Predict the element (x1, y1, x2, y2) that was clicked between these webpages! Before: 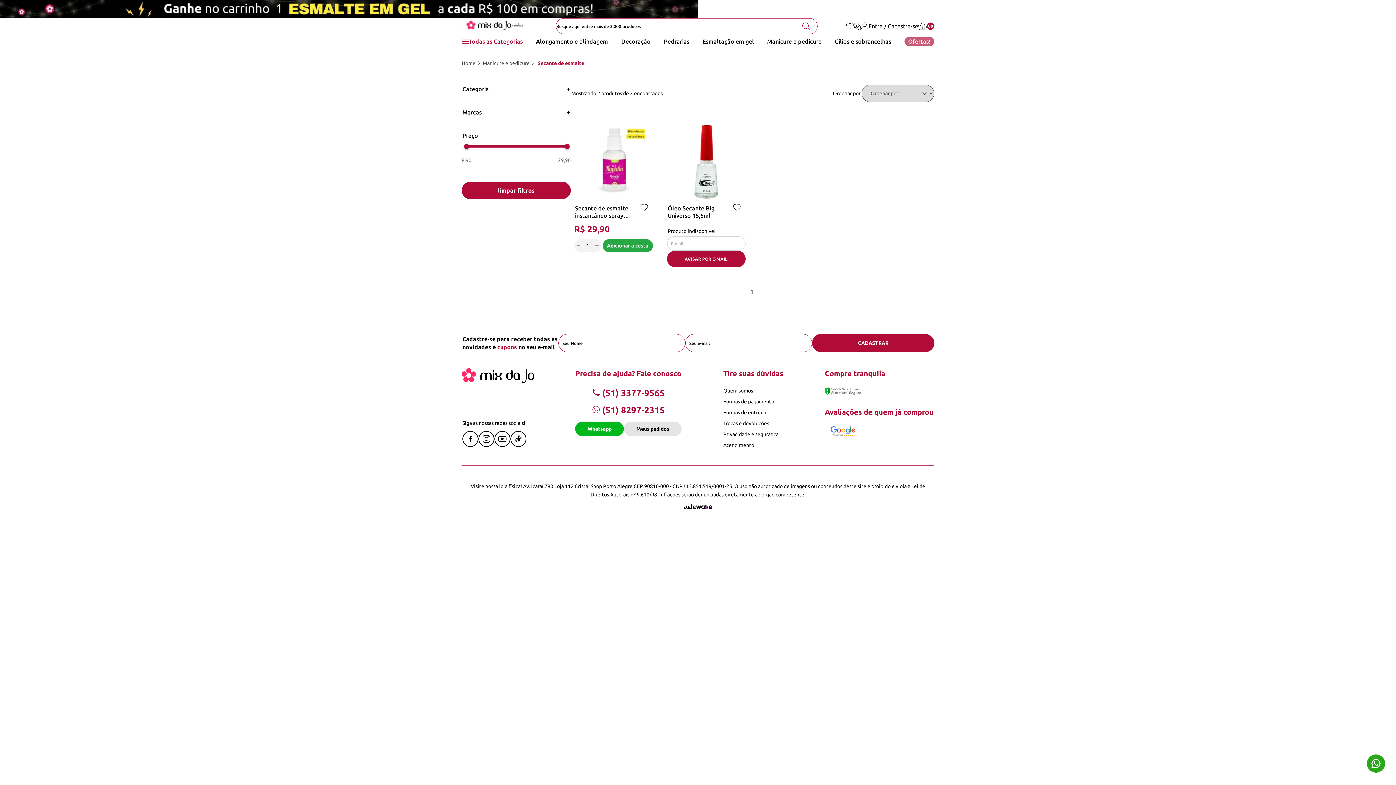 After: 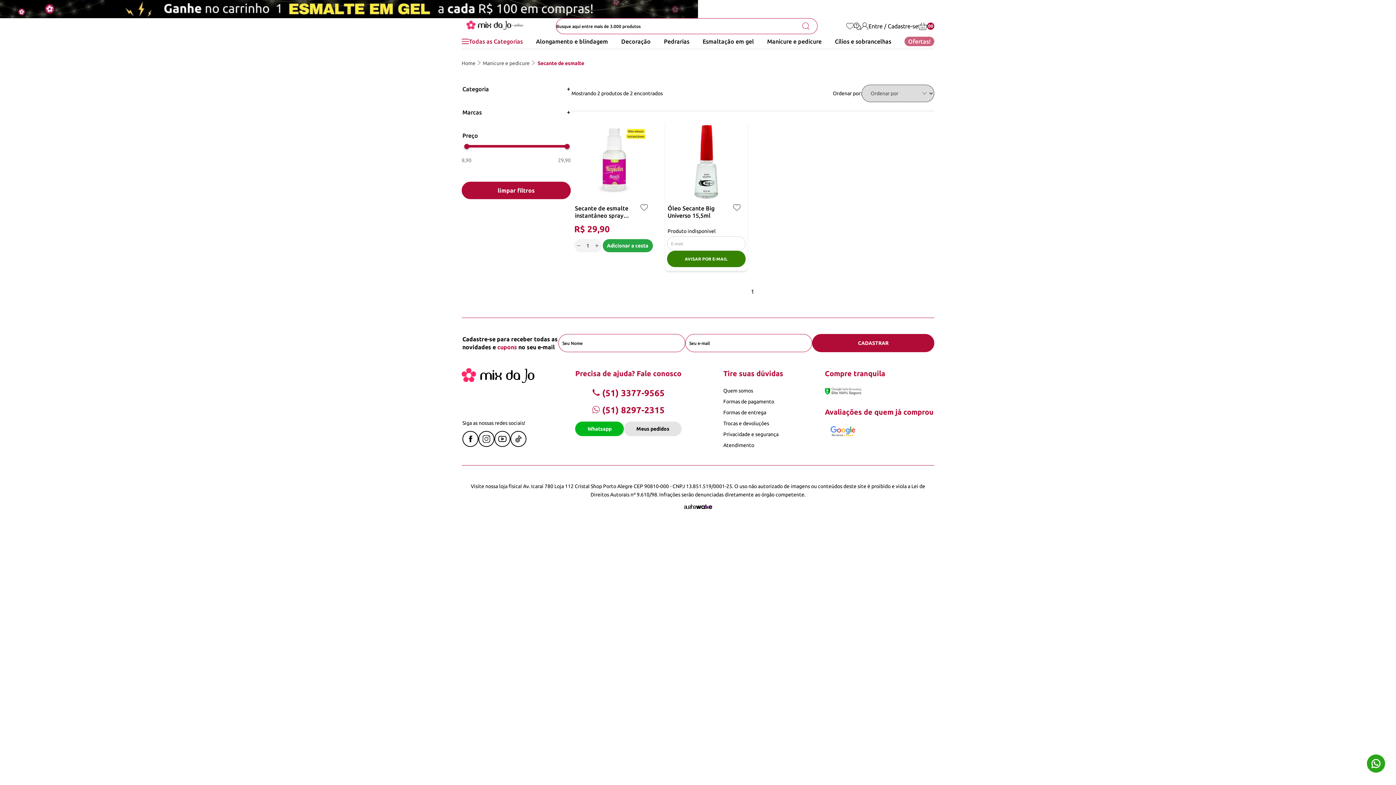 Action: label: AVISAR POR E-MAIL bbox: (667, 250, 745, 267)